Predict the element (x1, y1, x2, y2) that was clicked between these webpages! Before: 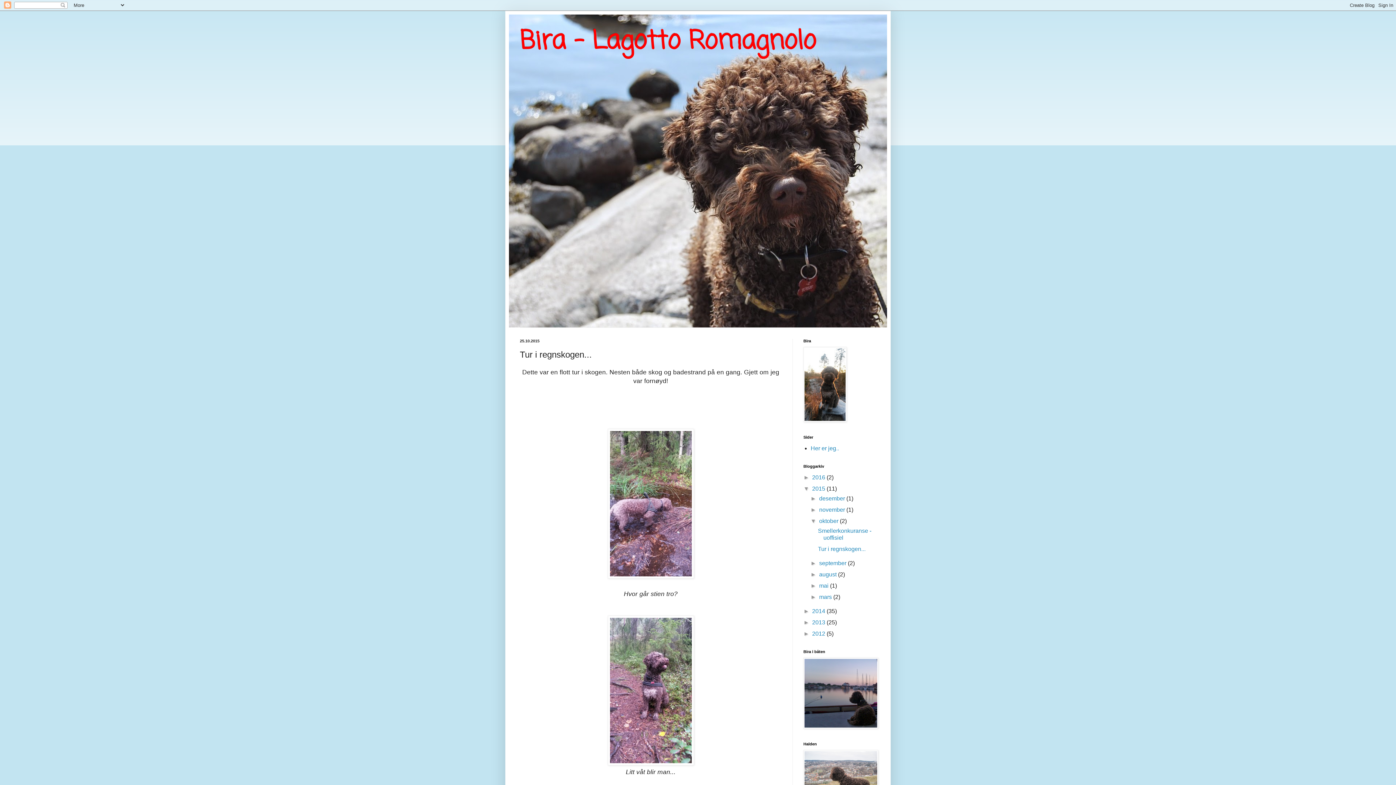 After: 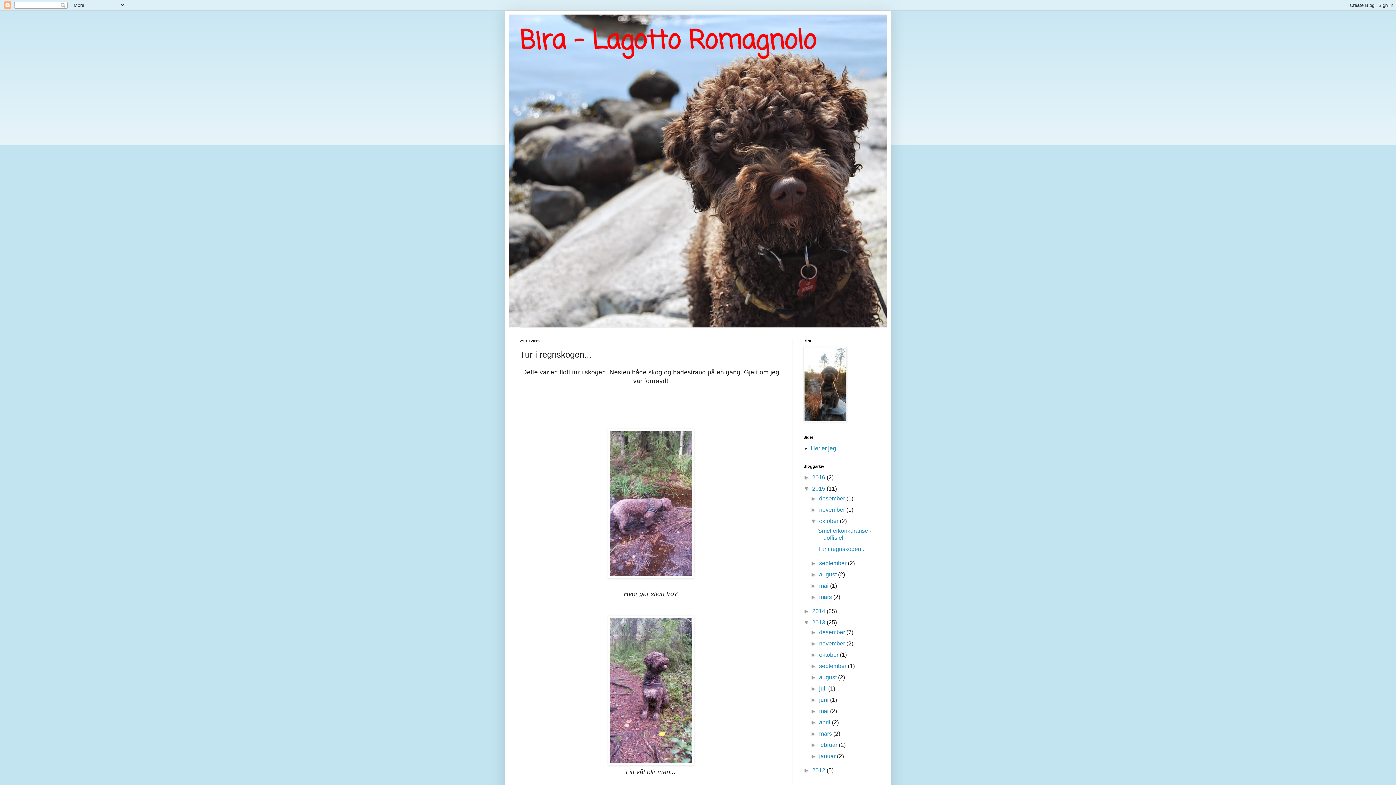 Action: label: ►   bbox: (803, 619, 812, 625)